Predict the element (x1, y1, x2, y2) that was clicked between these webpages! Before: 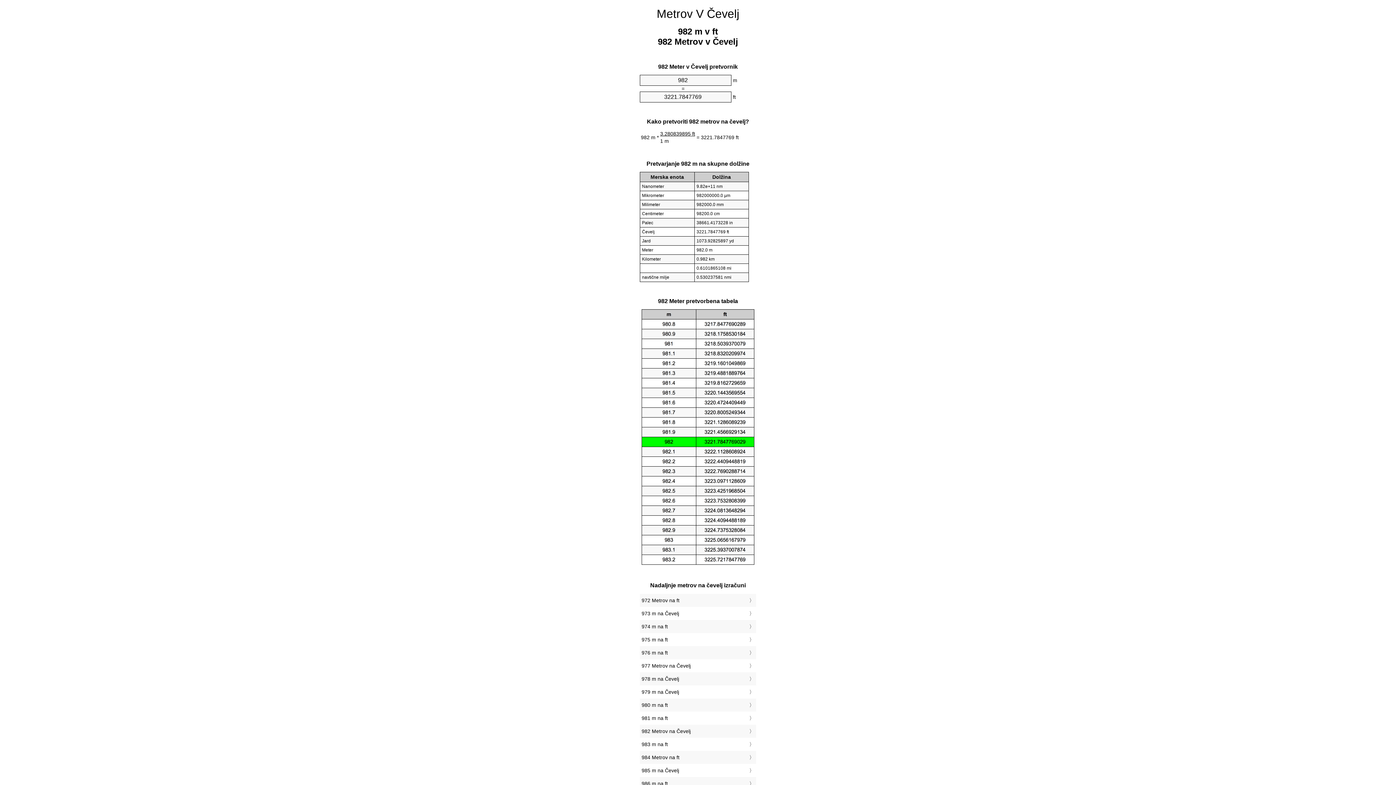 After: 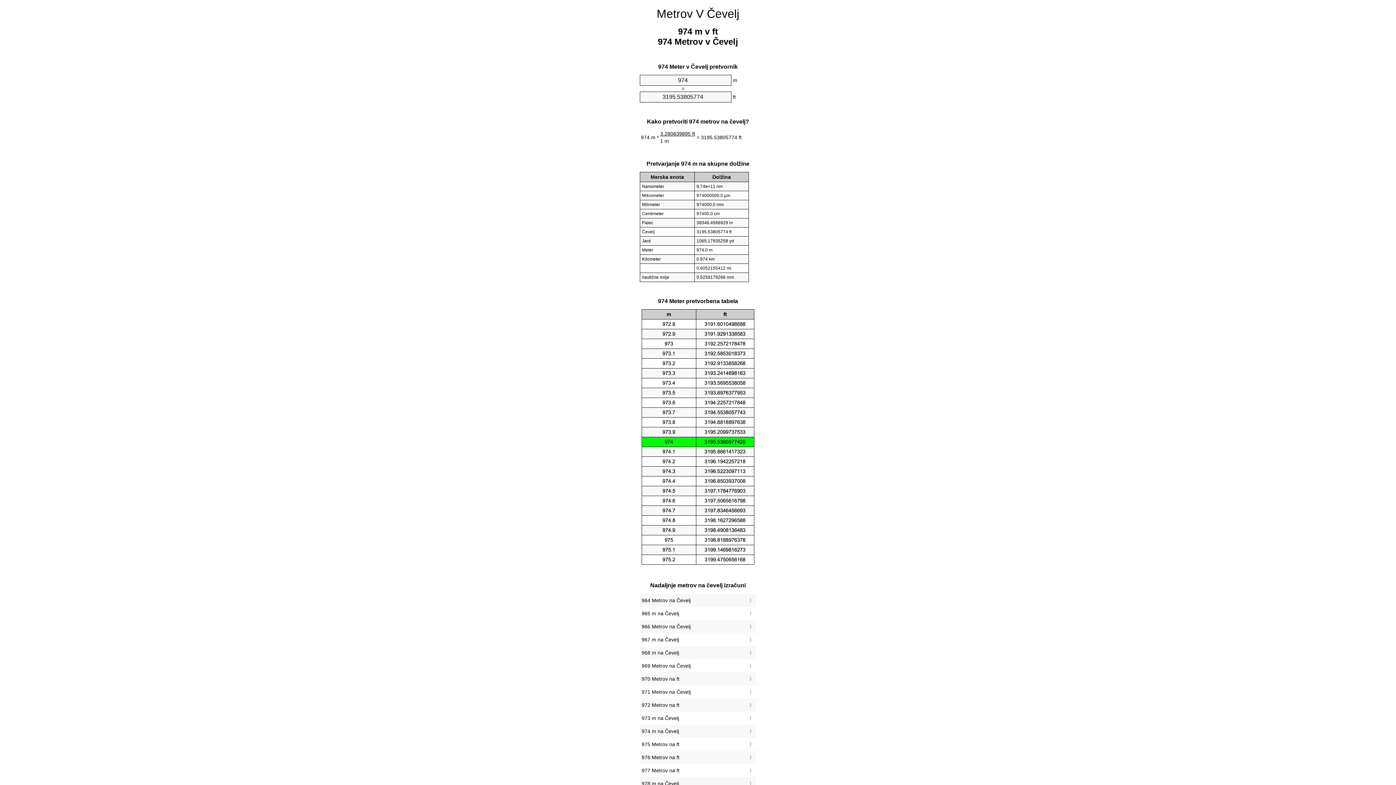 Action: label: 974 m na ft bbox: (641, 622, 754, 631)